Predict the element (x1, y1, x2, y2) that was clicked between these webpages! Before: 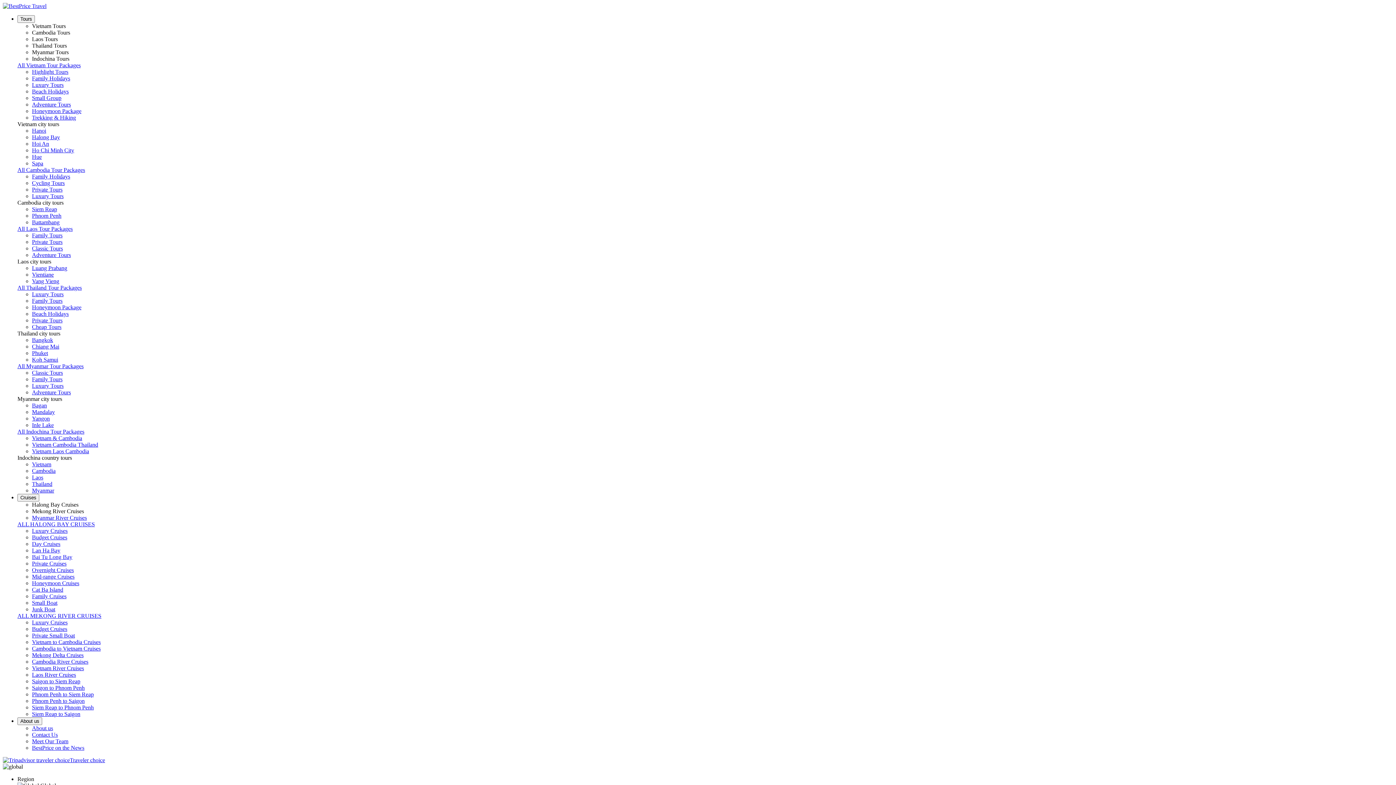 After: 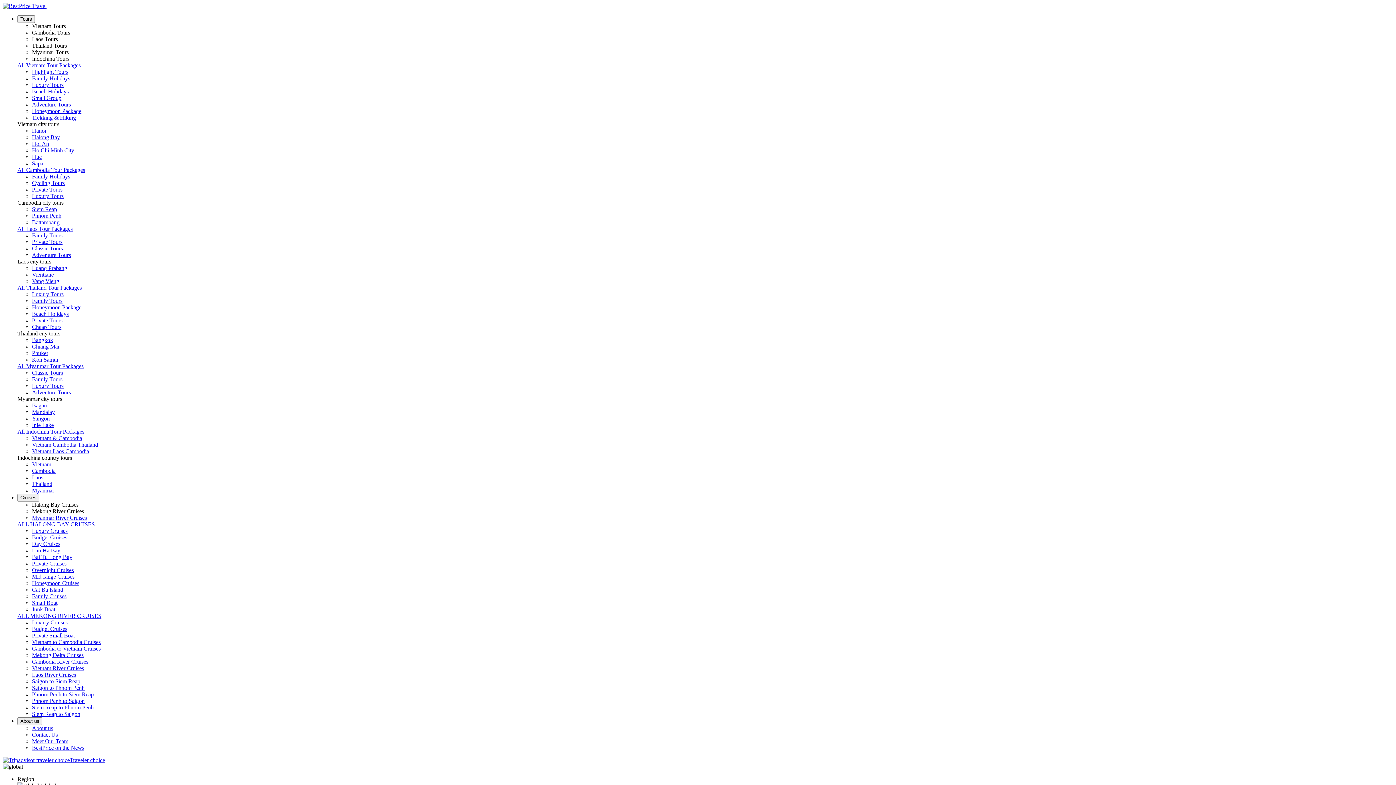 Action: label: Luxury Tours bbox: (32, 81, 63, 88)